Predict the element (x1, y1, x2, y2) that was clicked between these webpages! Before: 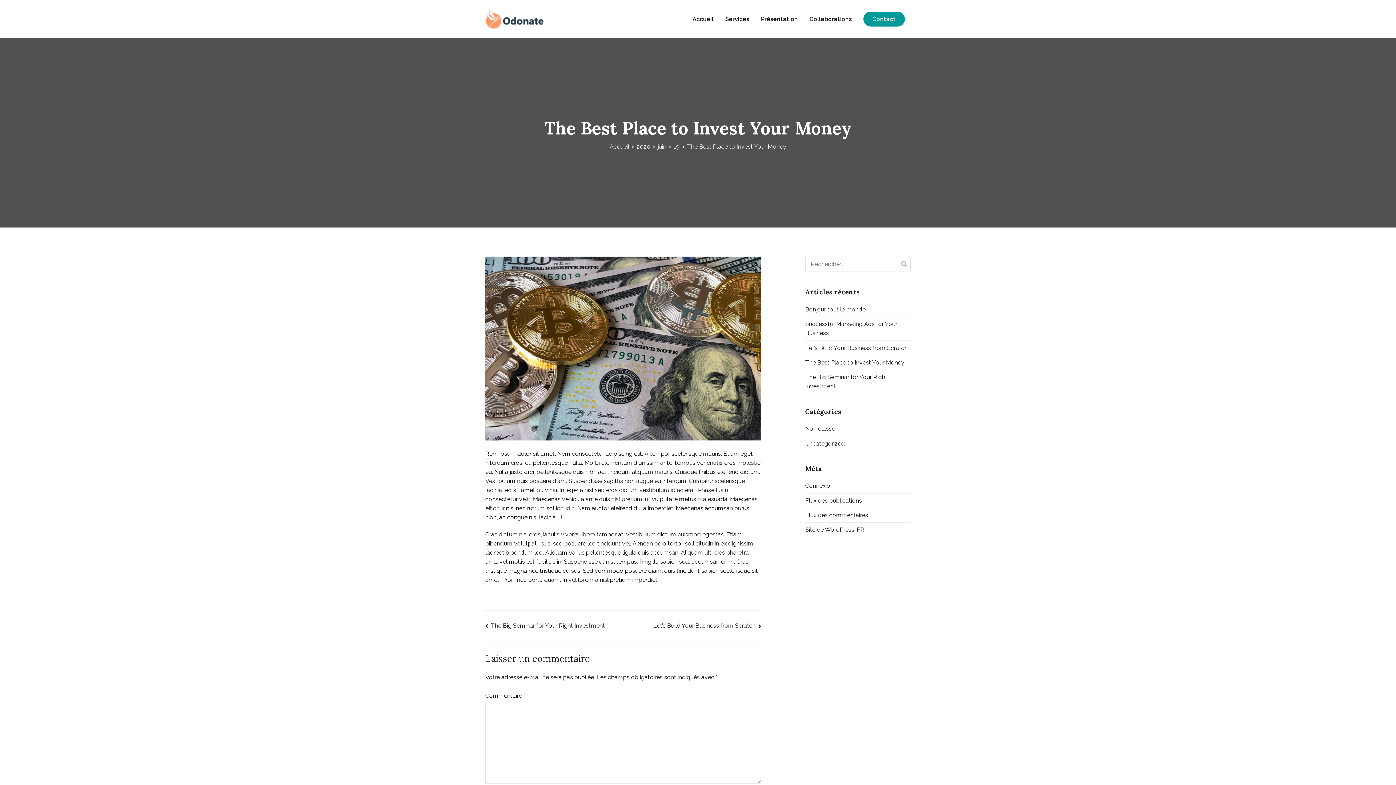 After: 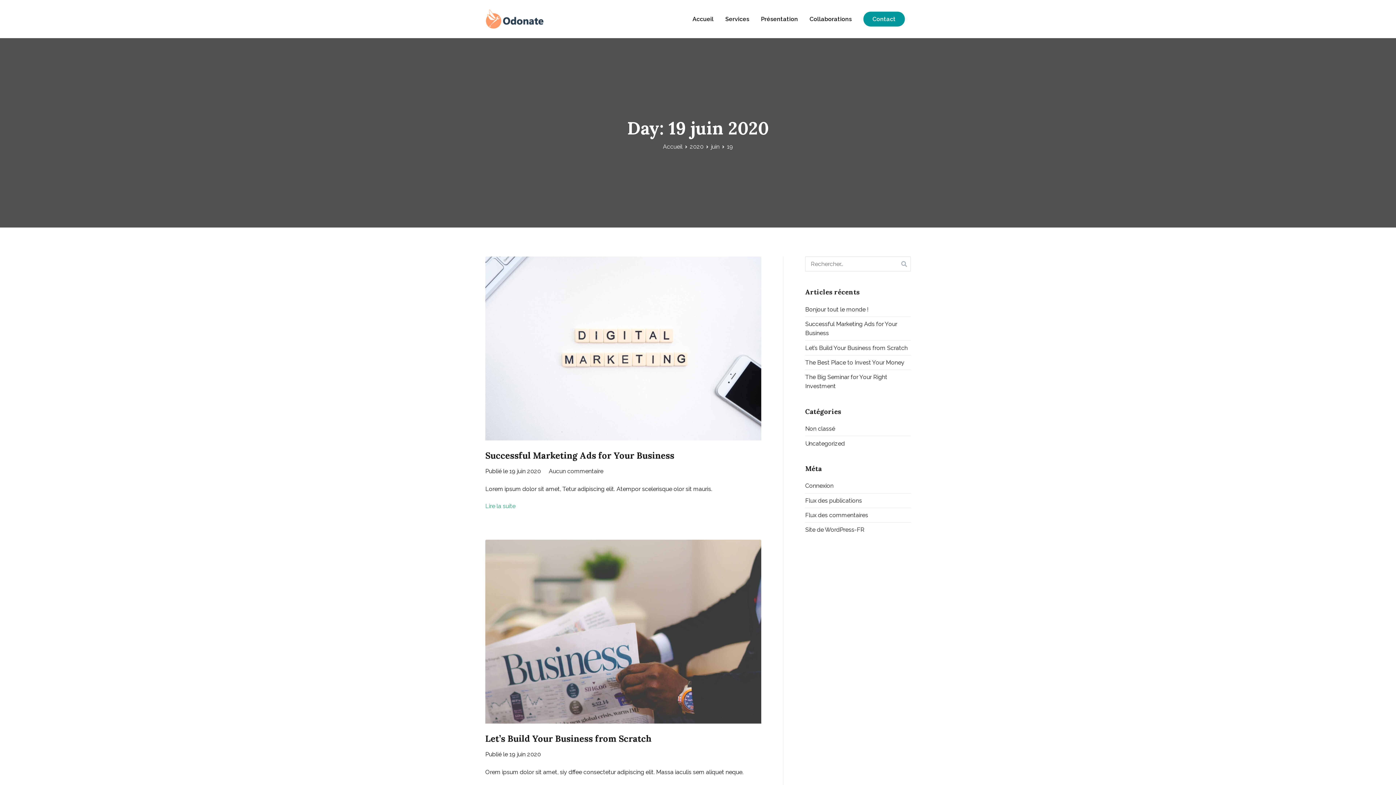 Action: bbox: (673, 143, 680, 150) label: 19